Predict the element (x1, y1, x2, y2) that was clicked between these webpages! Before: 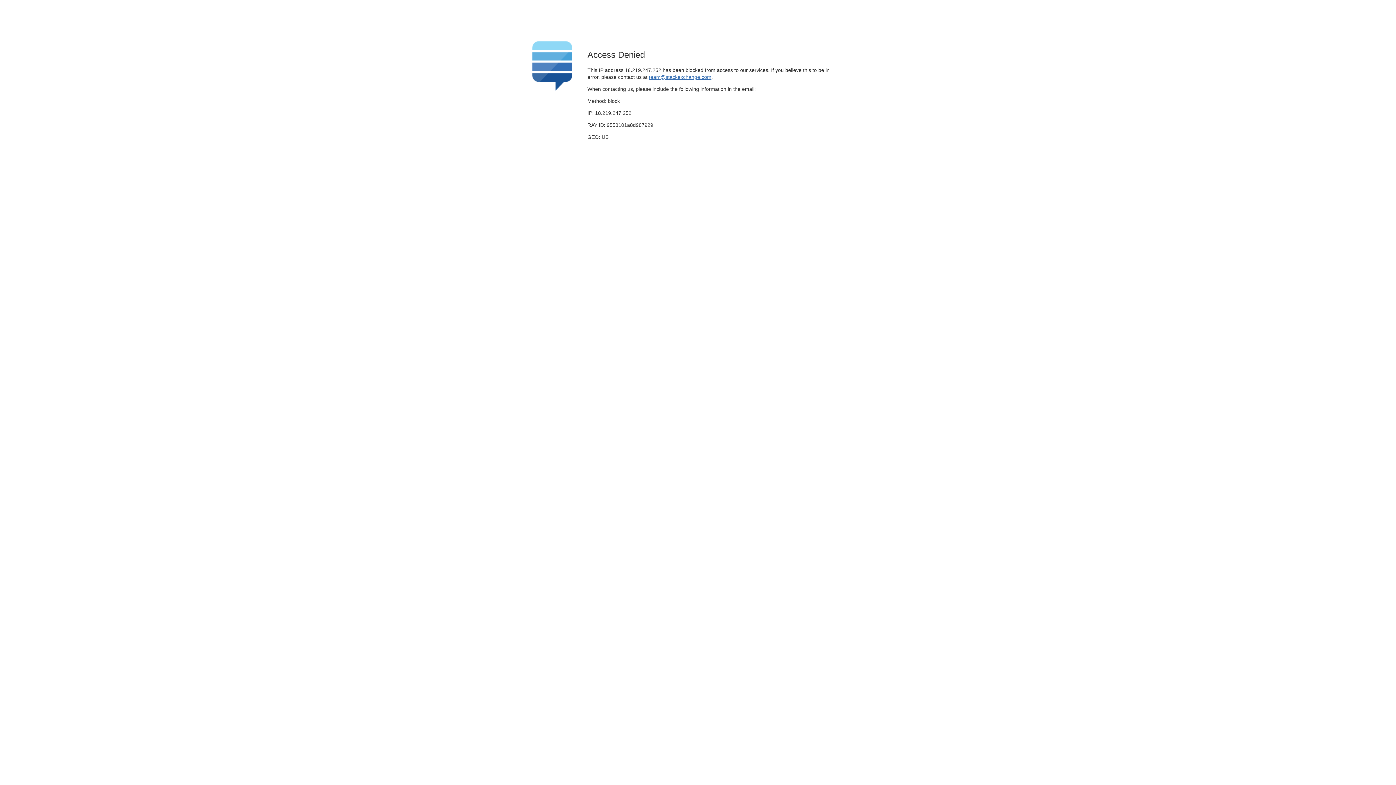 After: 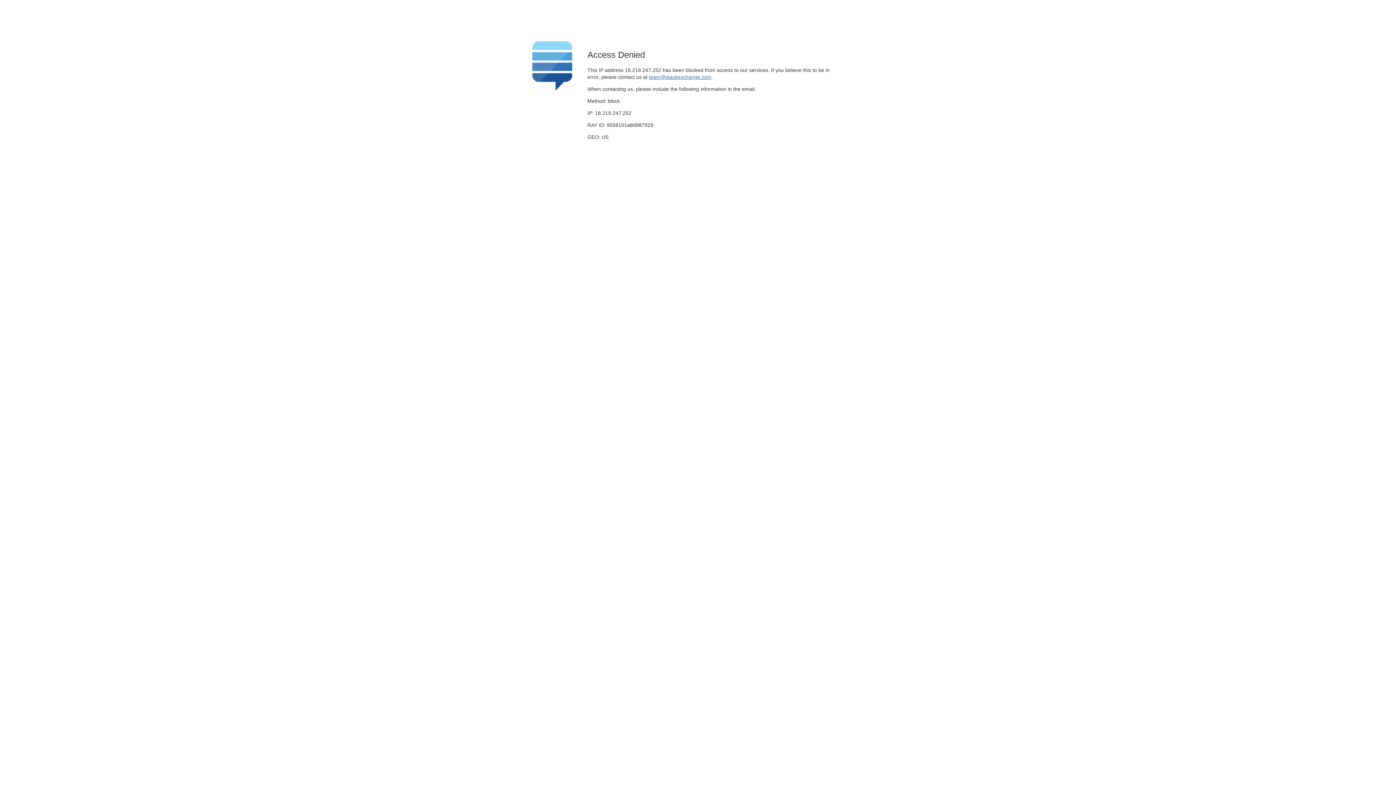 Action: label: team@stackexchange.com bbox: (649, 74, 711, 79)